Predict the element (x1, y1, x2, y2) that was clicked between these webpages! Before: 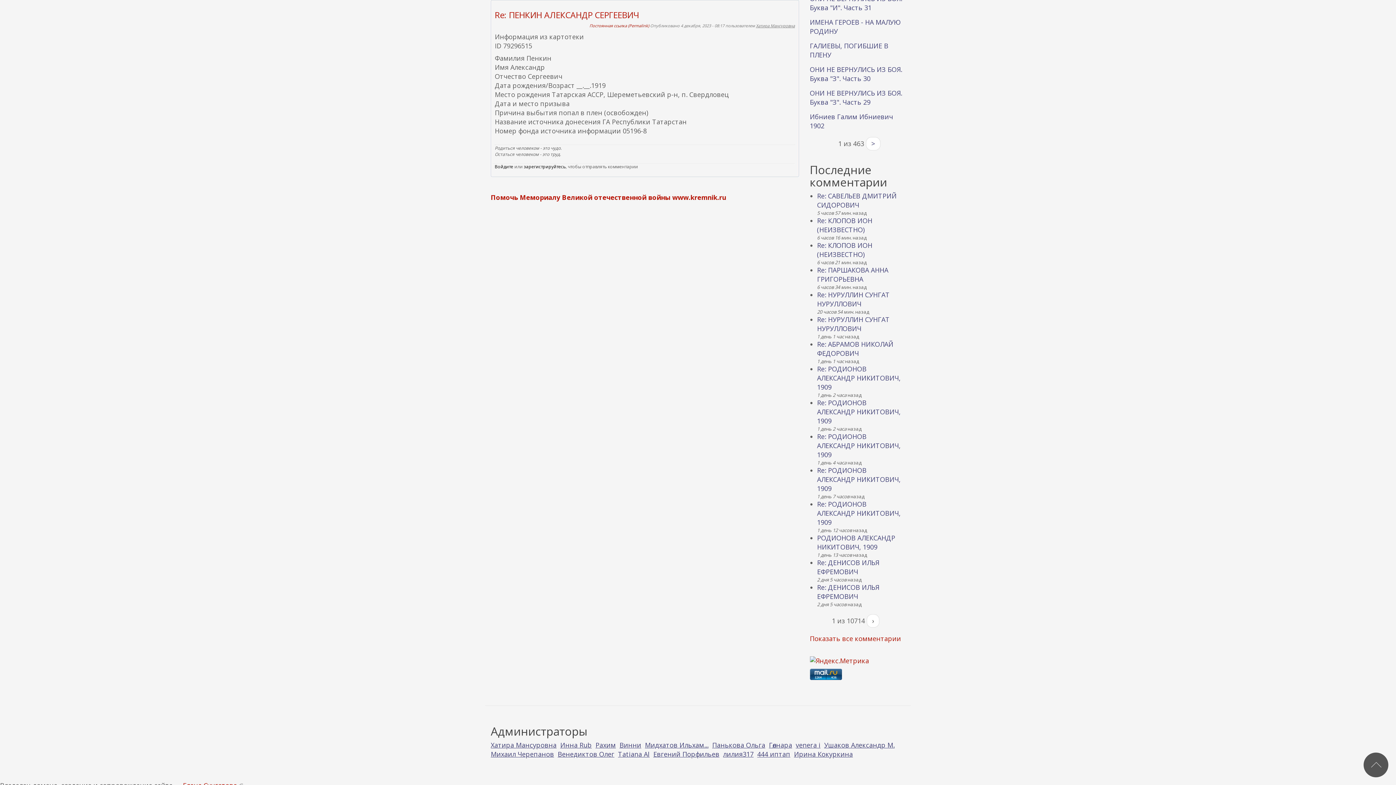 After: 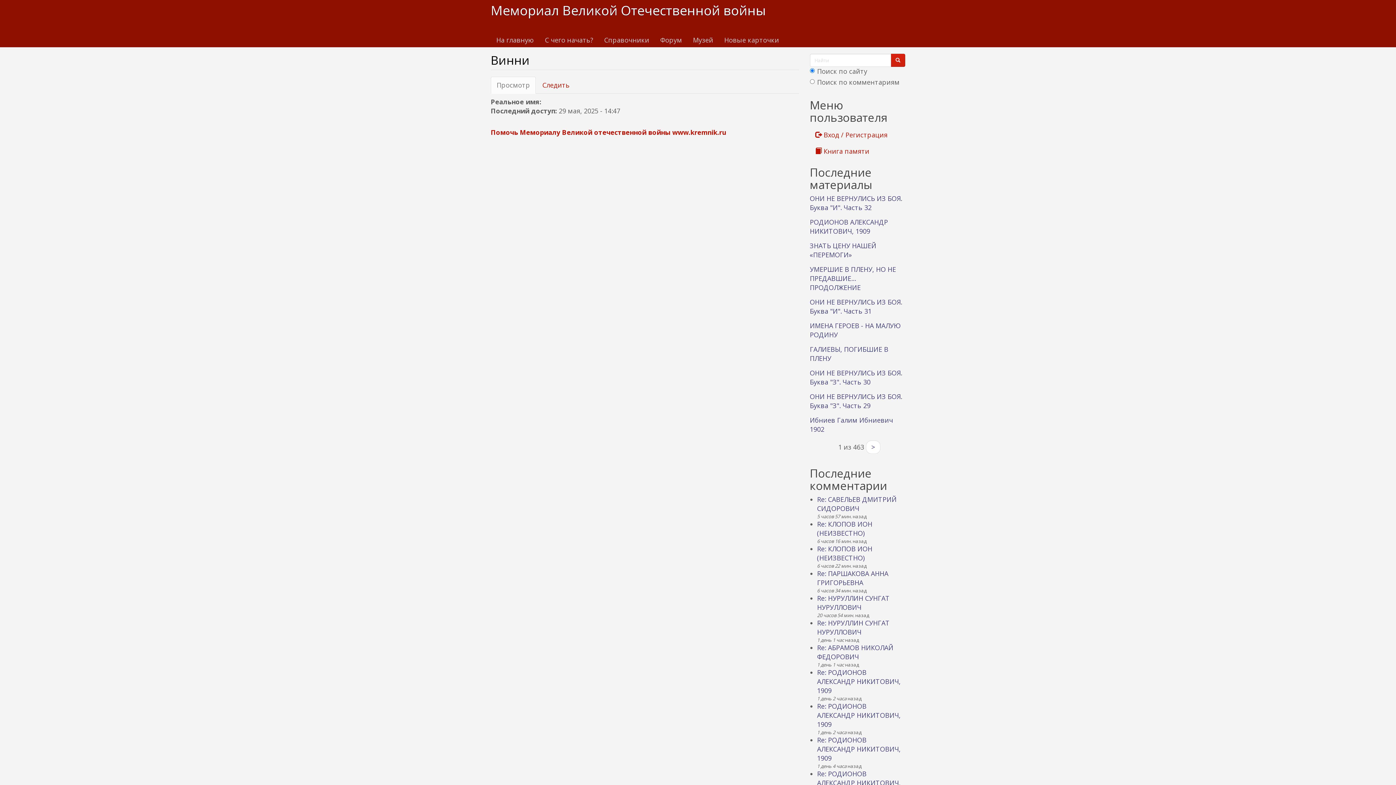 Action: bbox: (619, 740, 641, 749) label: Винни